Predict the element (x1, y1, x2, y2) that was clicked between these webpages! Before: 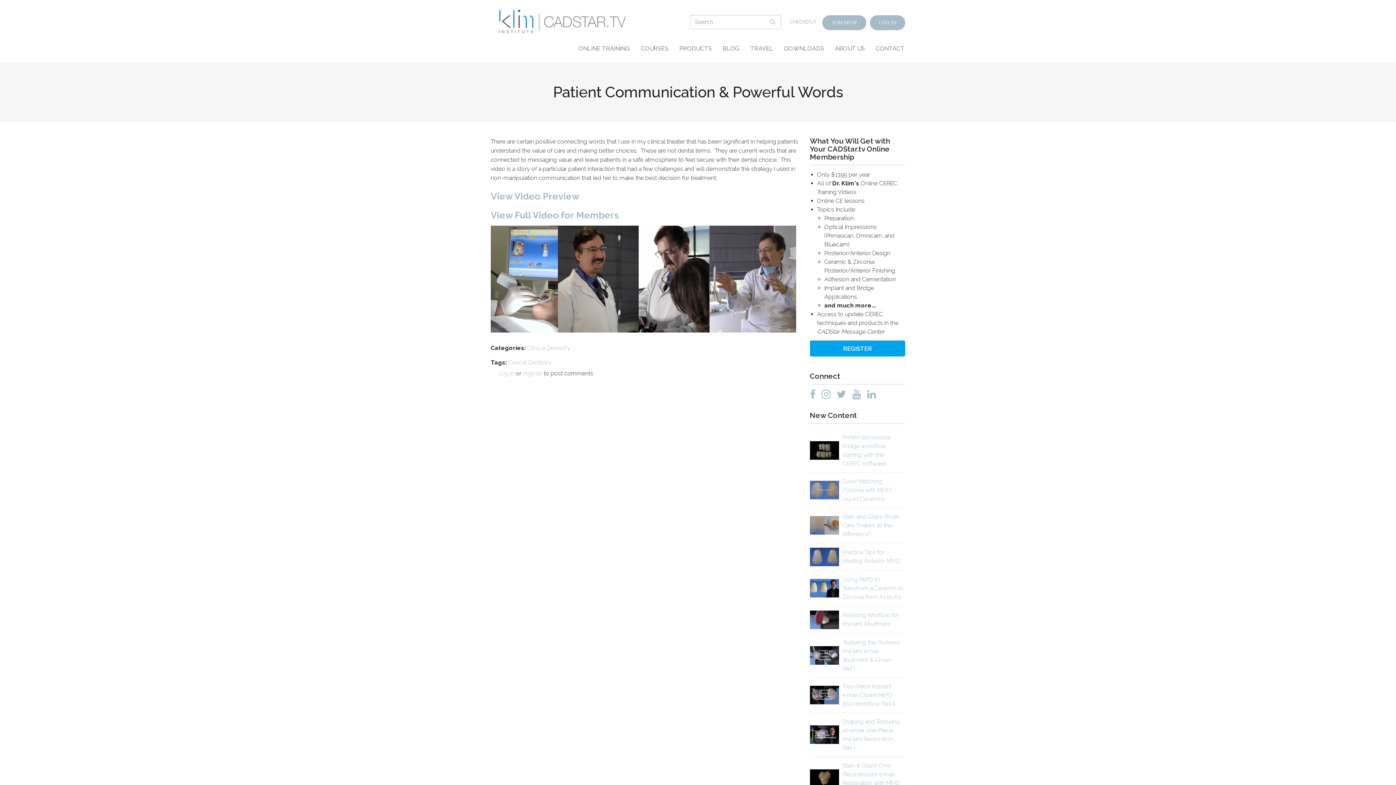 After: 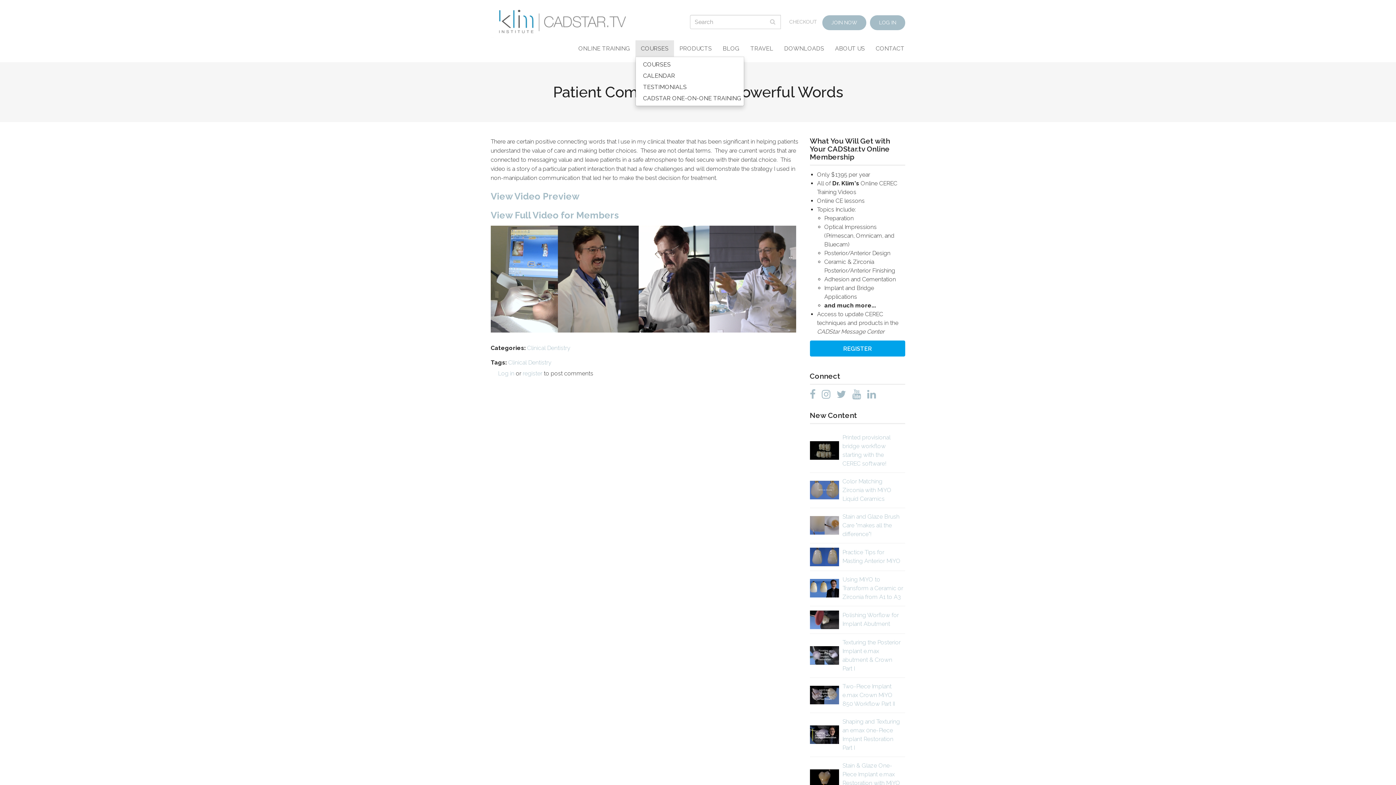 Action: bbox: (635, 40, 674, 56) label: COURSES